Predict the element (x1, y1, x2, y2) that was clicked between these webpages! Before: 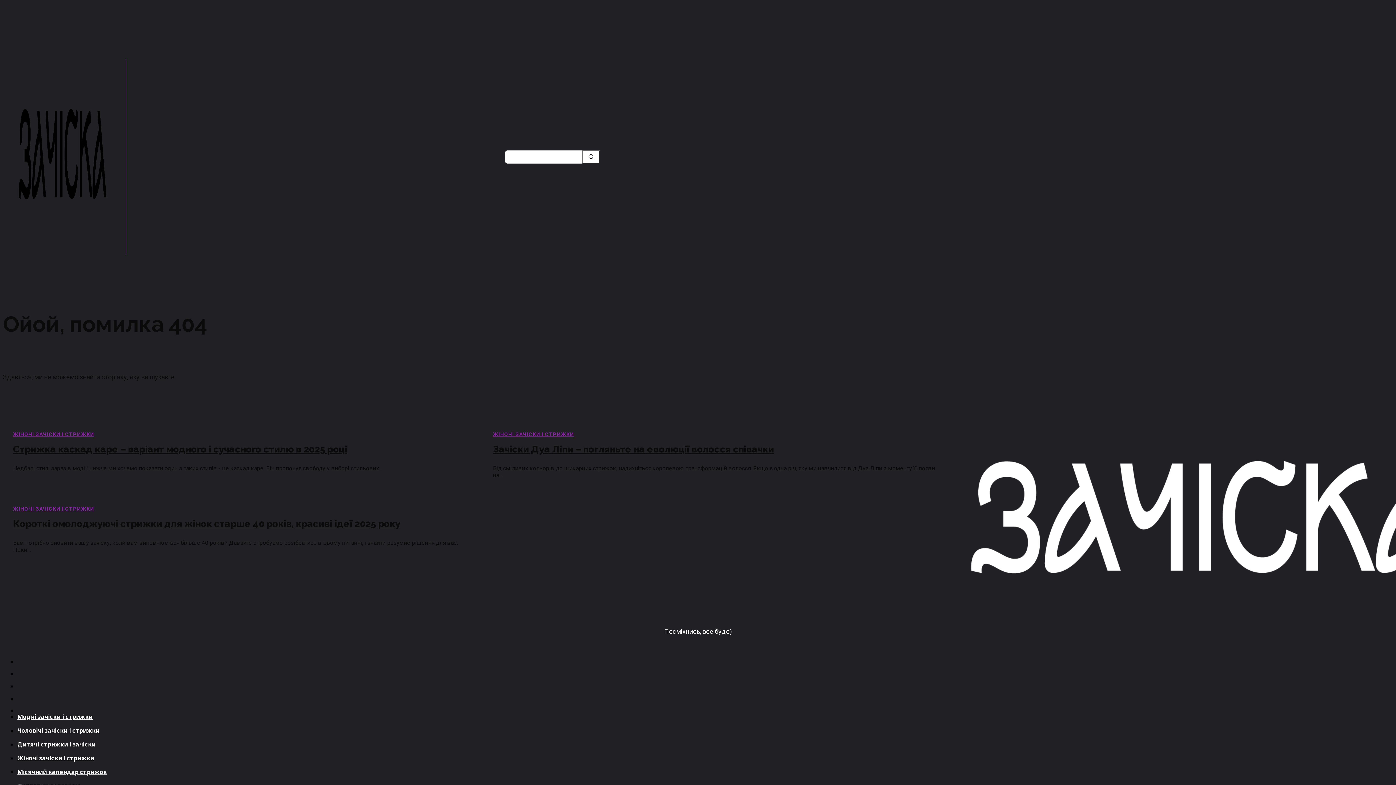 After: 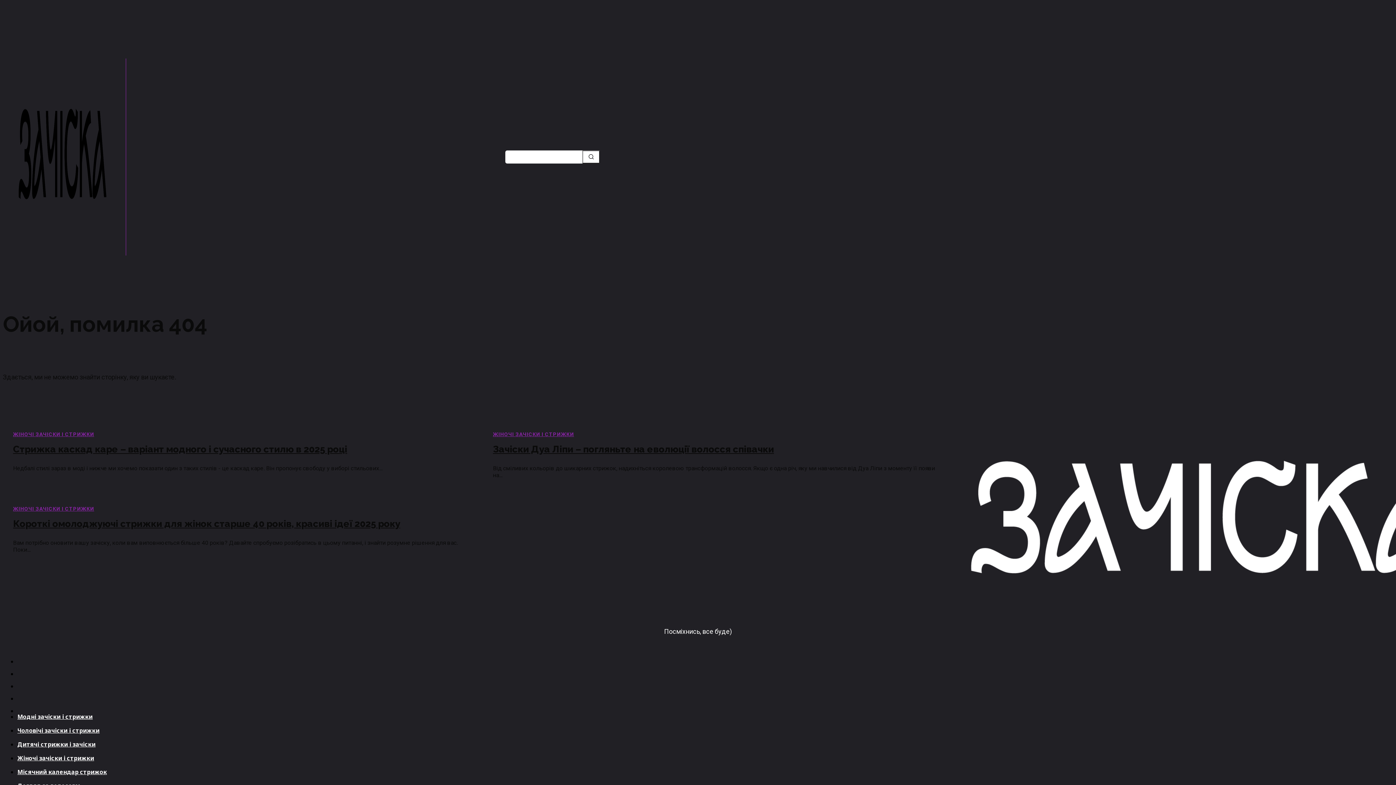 Action: bbox: (30, 646, 40, 655)